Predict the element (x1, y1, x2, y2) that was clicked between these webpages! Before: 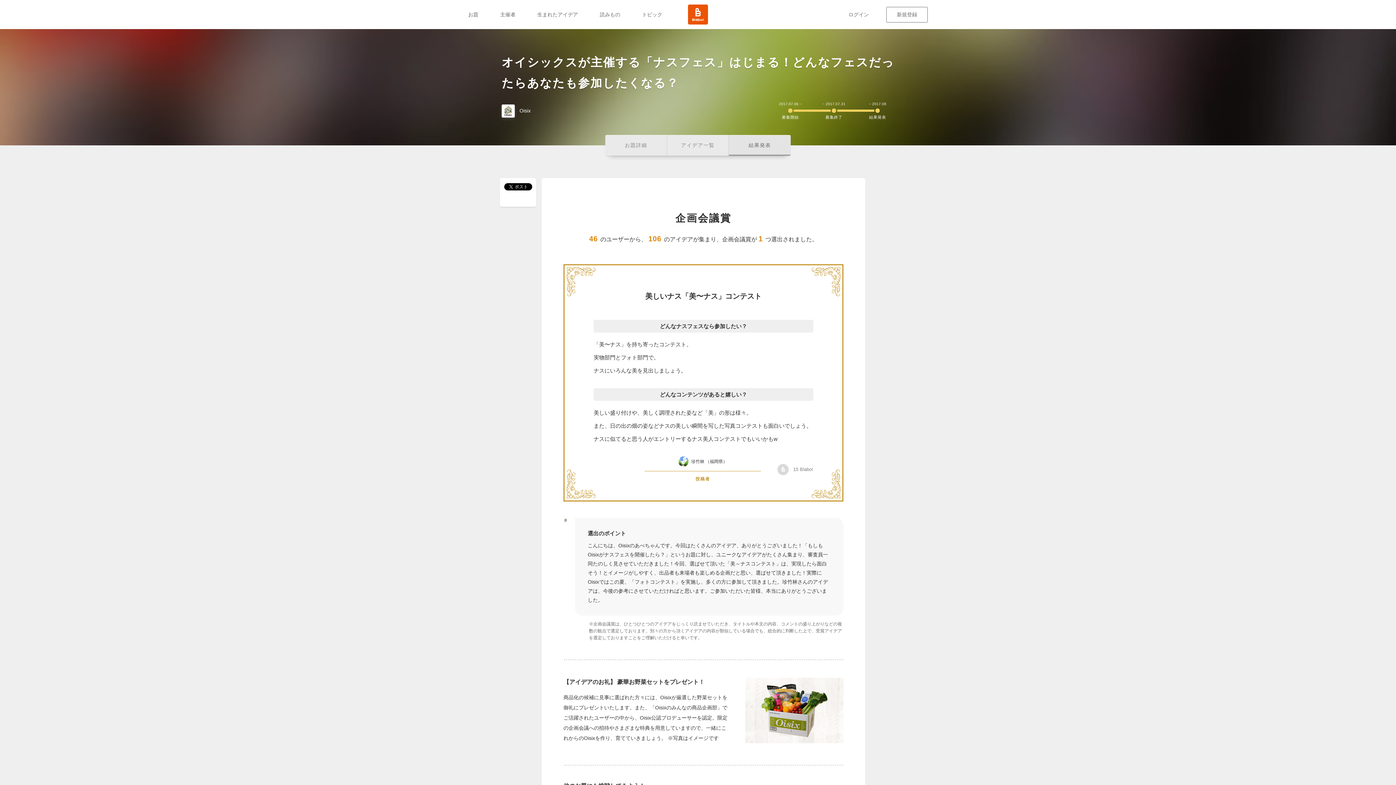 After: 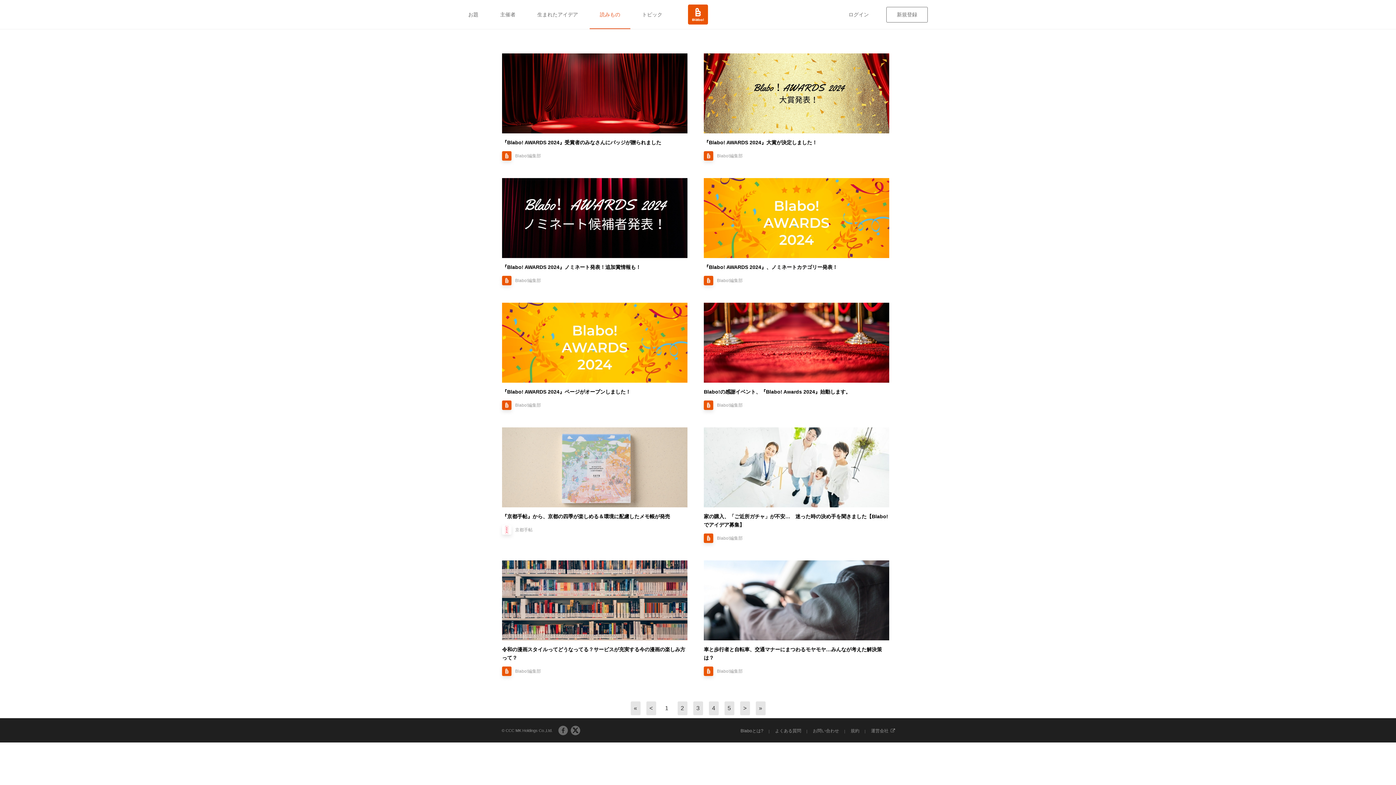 Action: bbox: (589, 10, 630, 18) label: 読みもの